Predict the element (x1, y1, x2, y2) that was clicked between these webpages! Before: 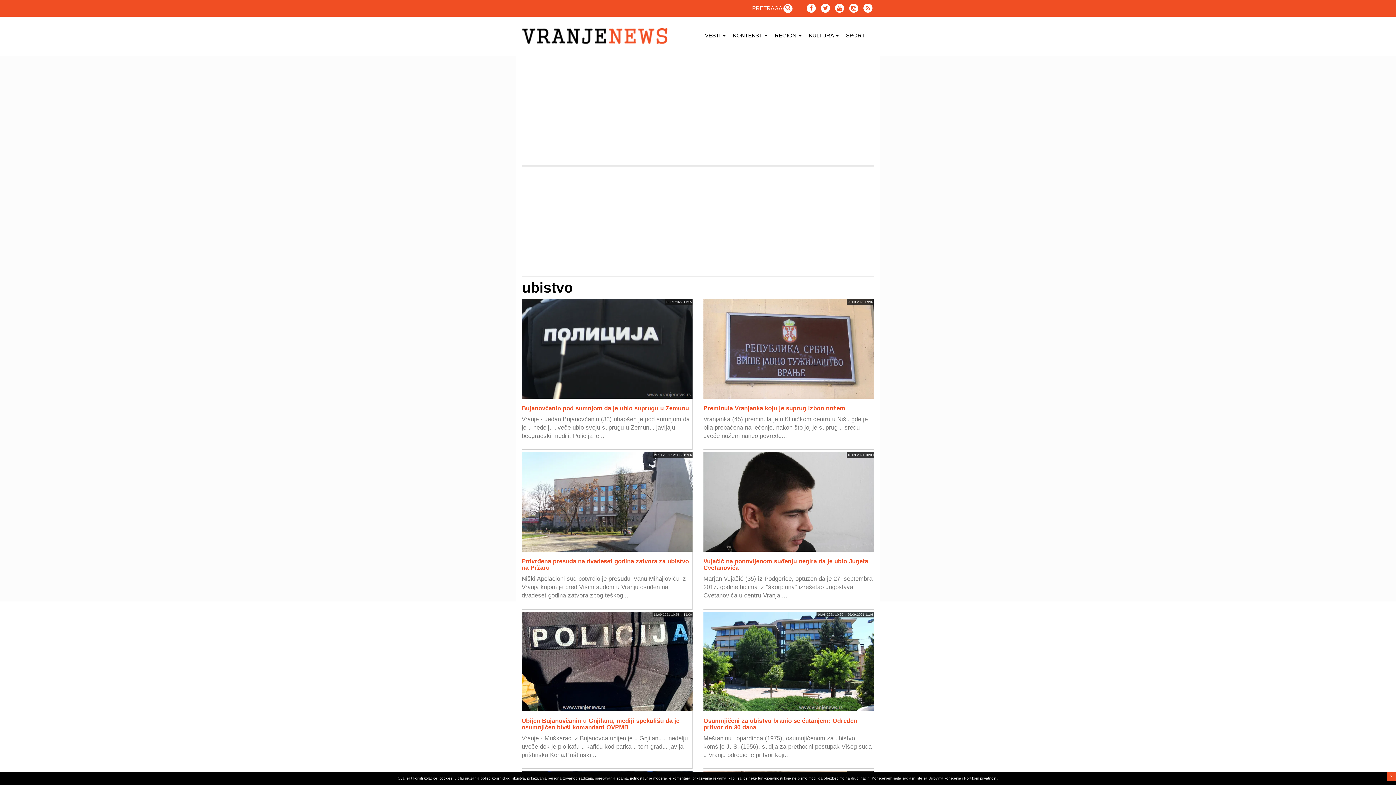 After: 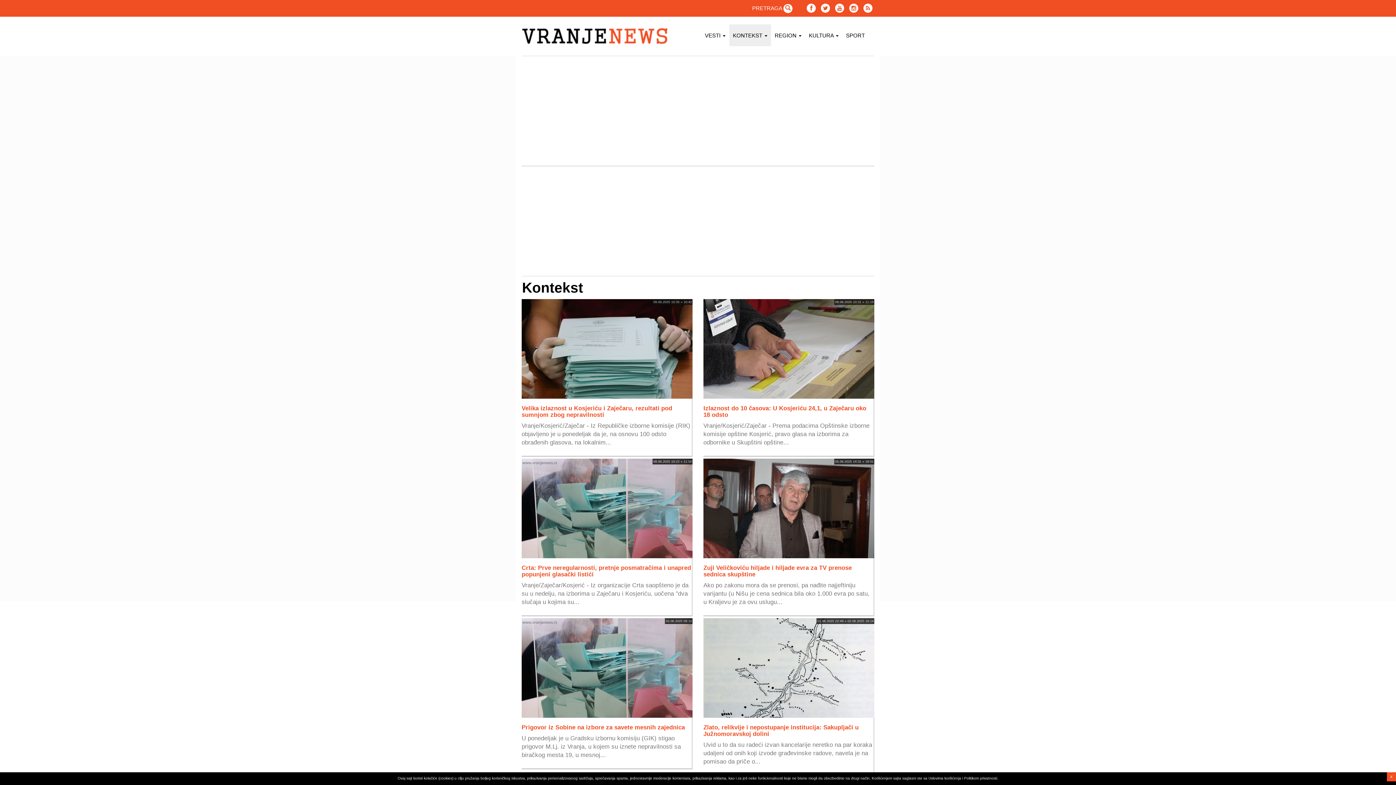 Action: bbox: (729, 24, 771, 46) label: KONTEKST 